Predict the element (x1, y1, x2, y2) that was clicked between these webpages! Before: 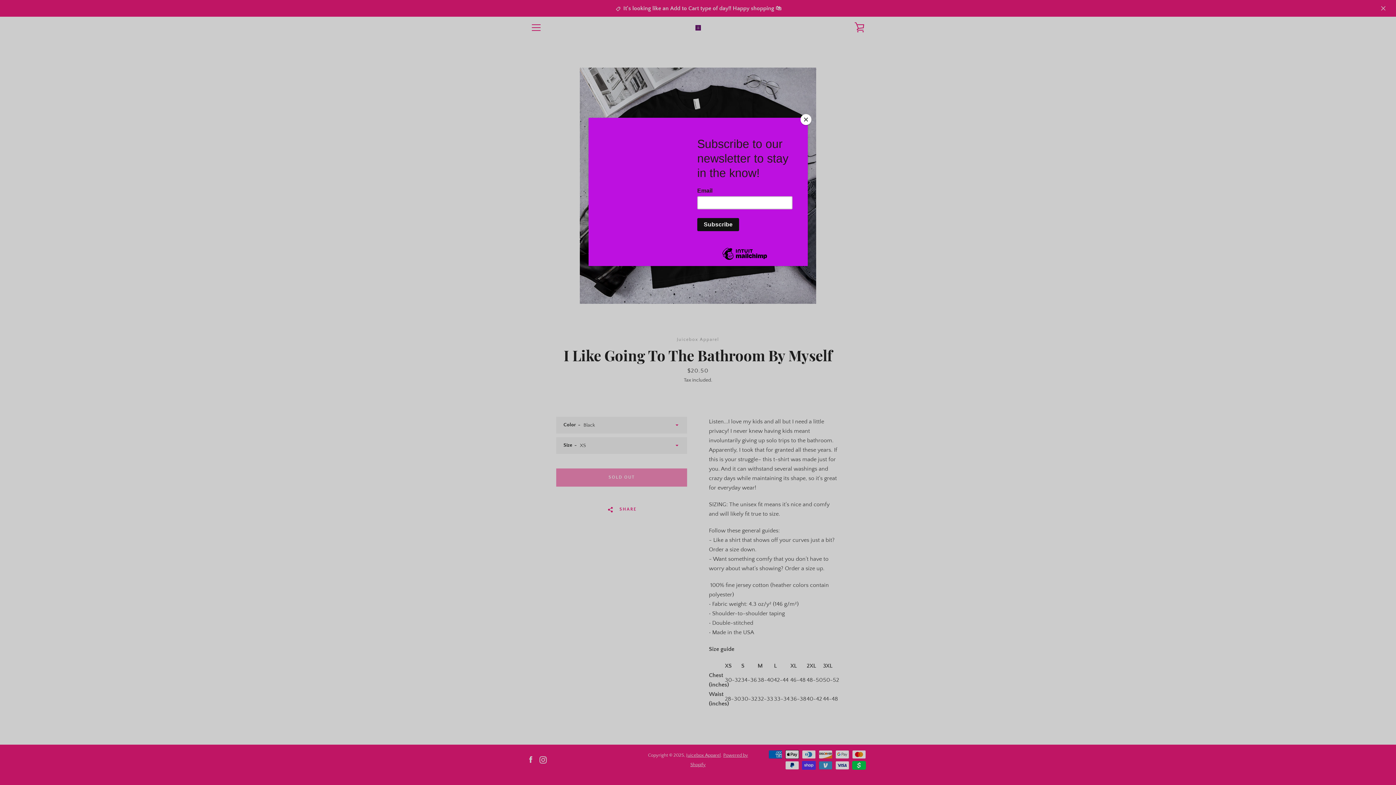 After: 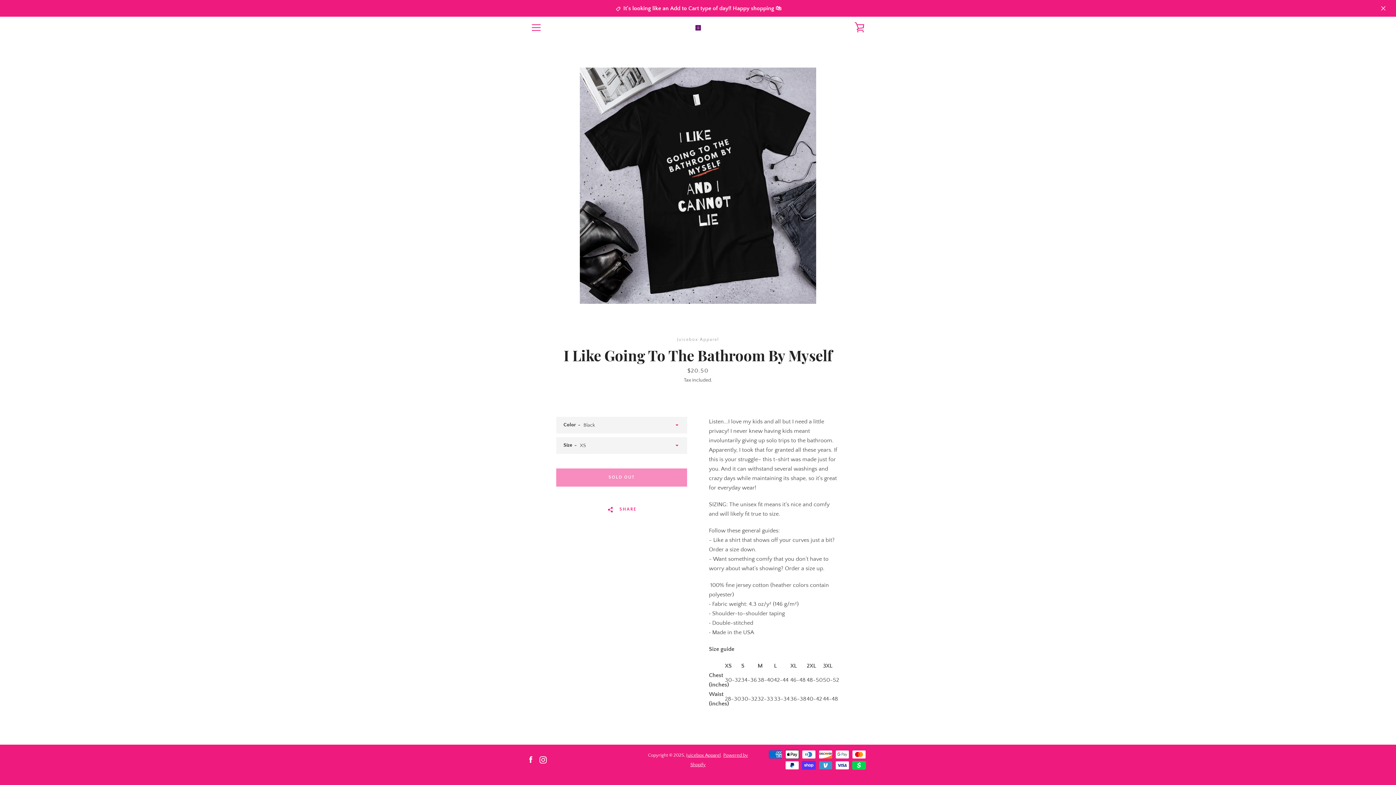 Action: label: Close bbox: (800, 114, 811, 125)